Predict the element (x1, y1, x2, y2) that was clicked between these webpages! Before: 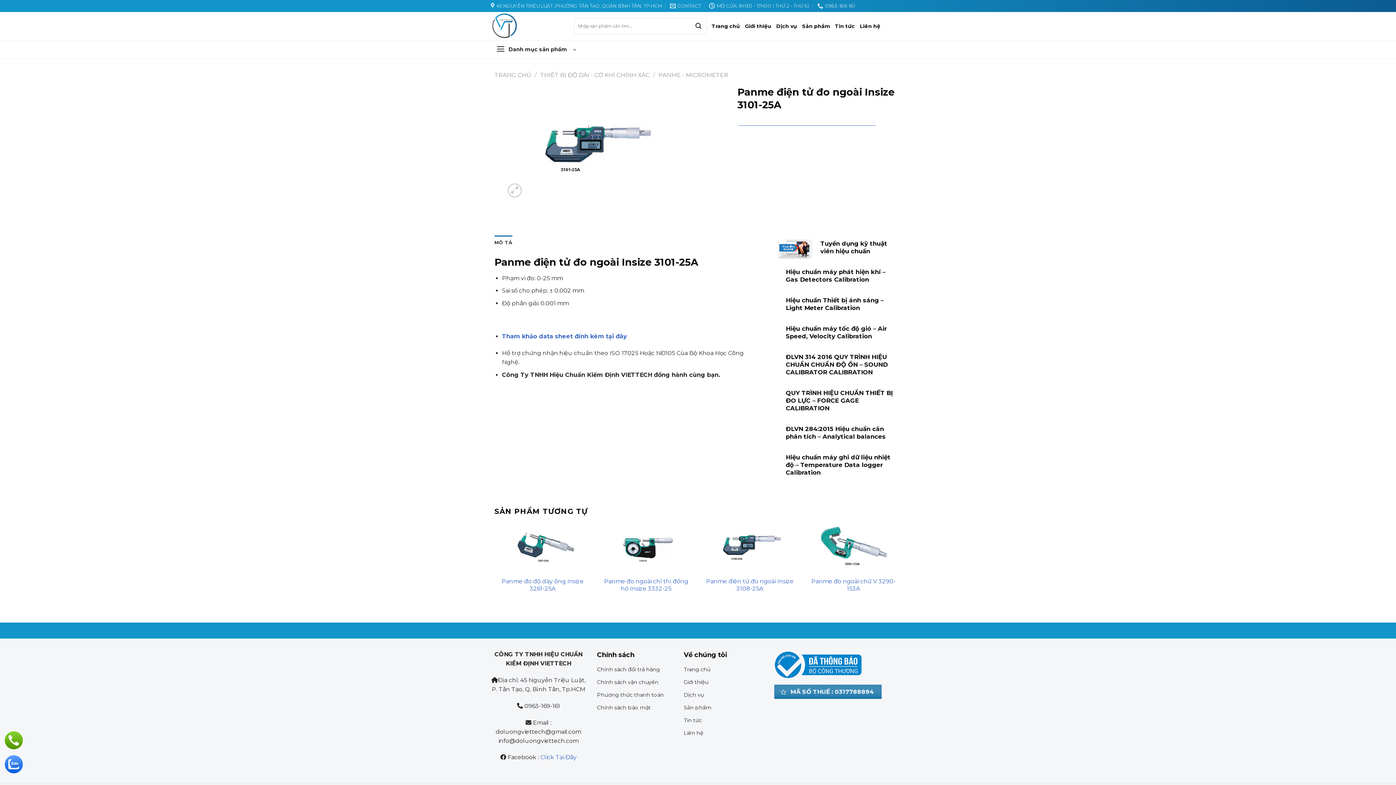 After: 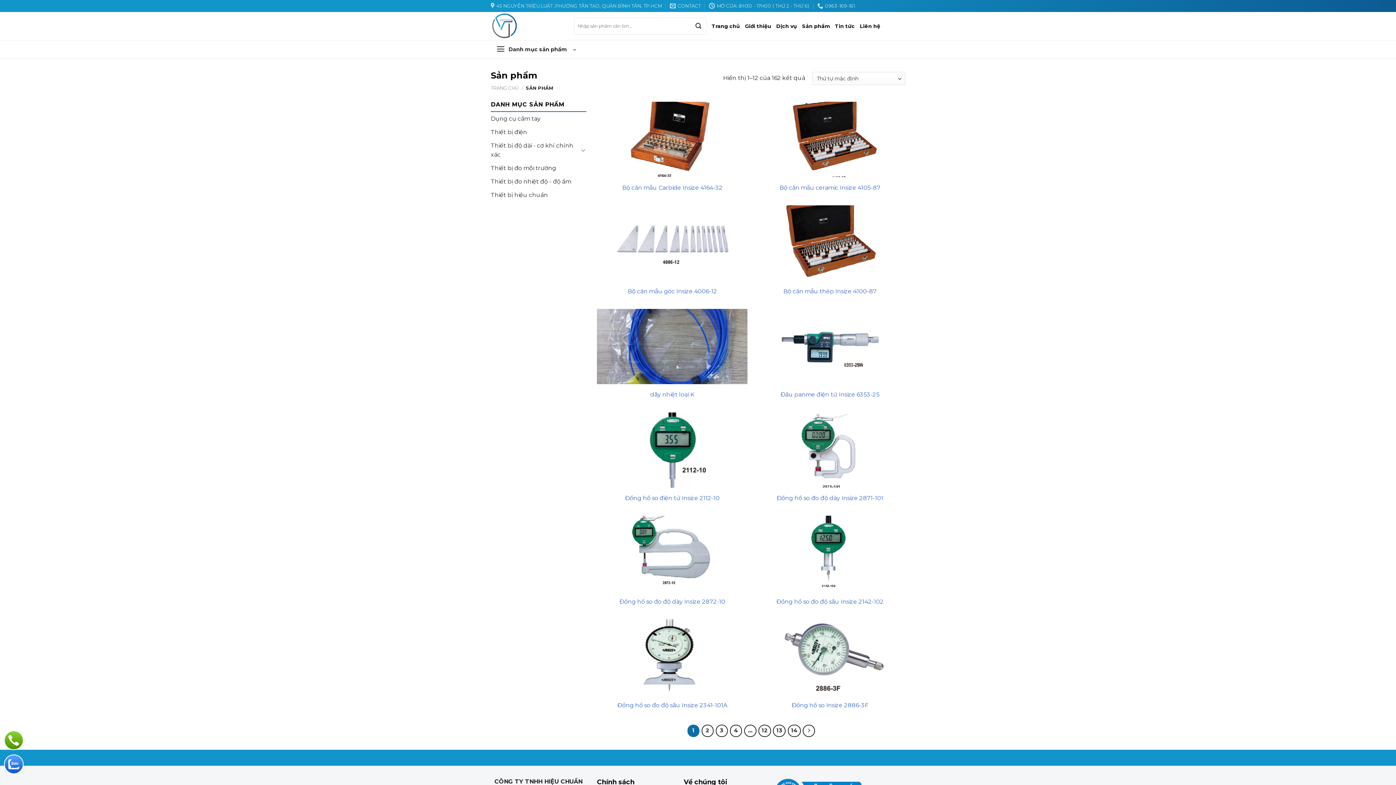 Action: bbox: (802, 19, 829, 32) label: Sản phẩm